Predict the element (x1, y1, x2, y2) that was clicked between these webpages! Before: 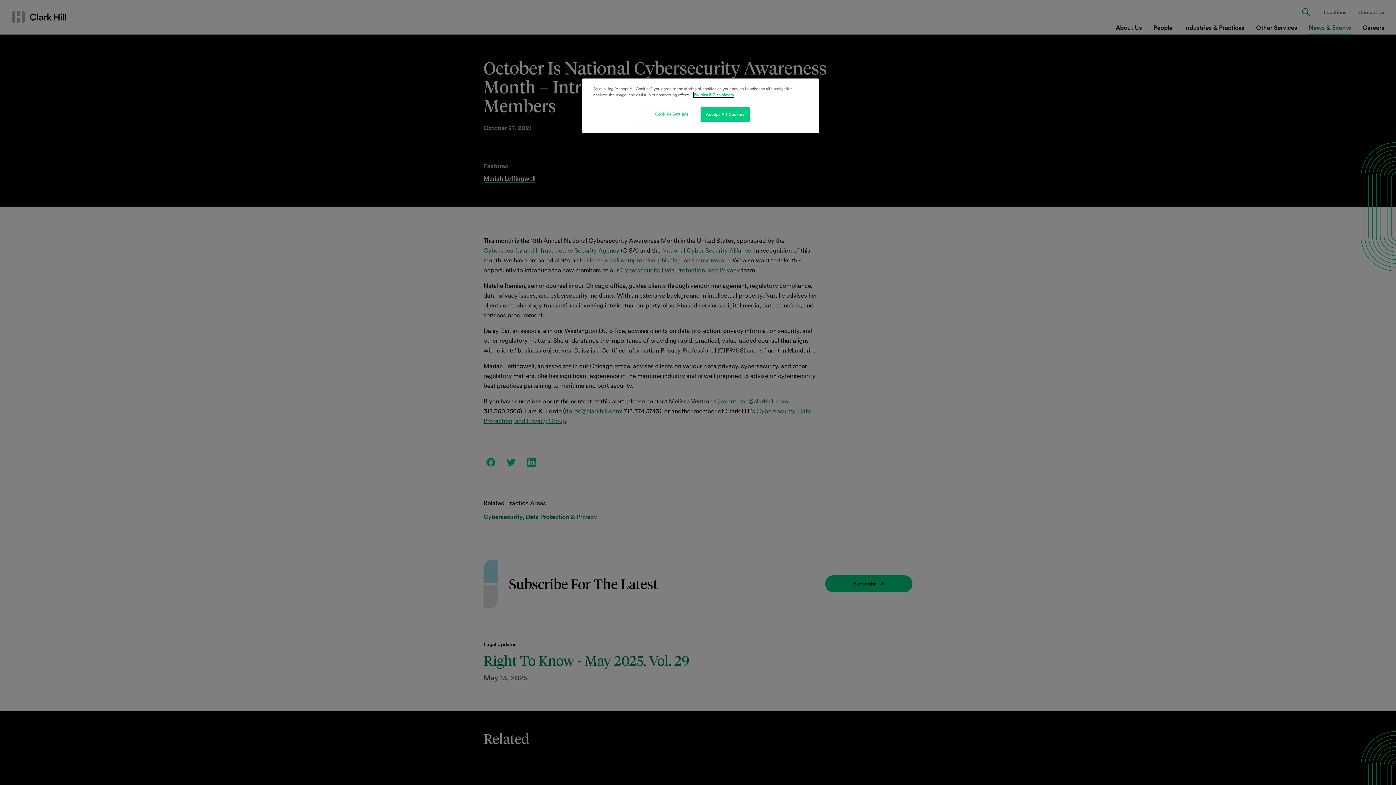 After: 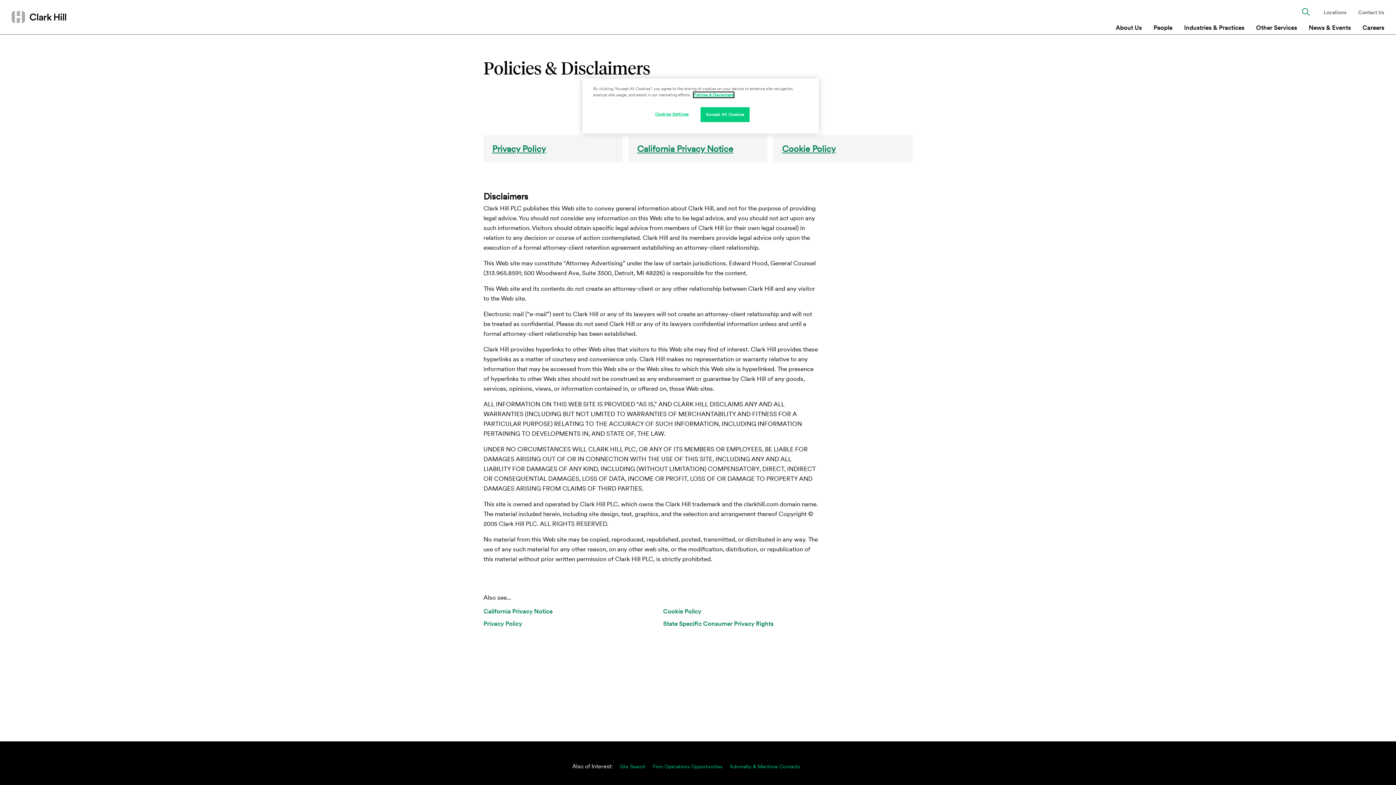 Action: label: Policies & Disclaimers bbox: (693, 92, 733, 97)